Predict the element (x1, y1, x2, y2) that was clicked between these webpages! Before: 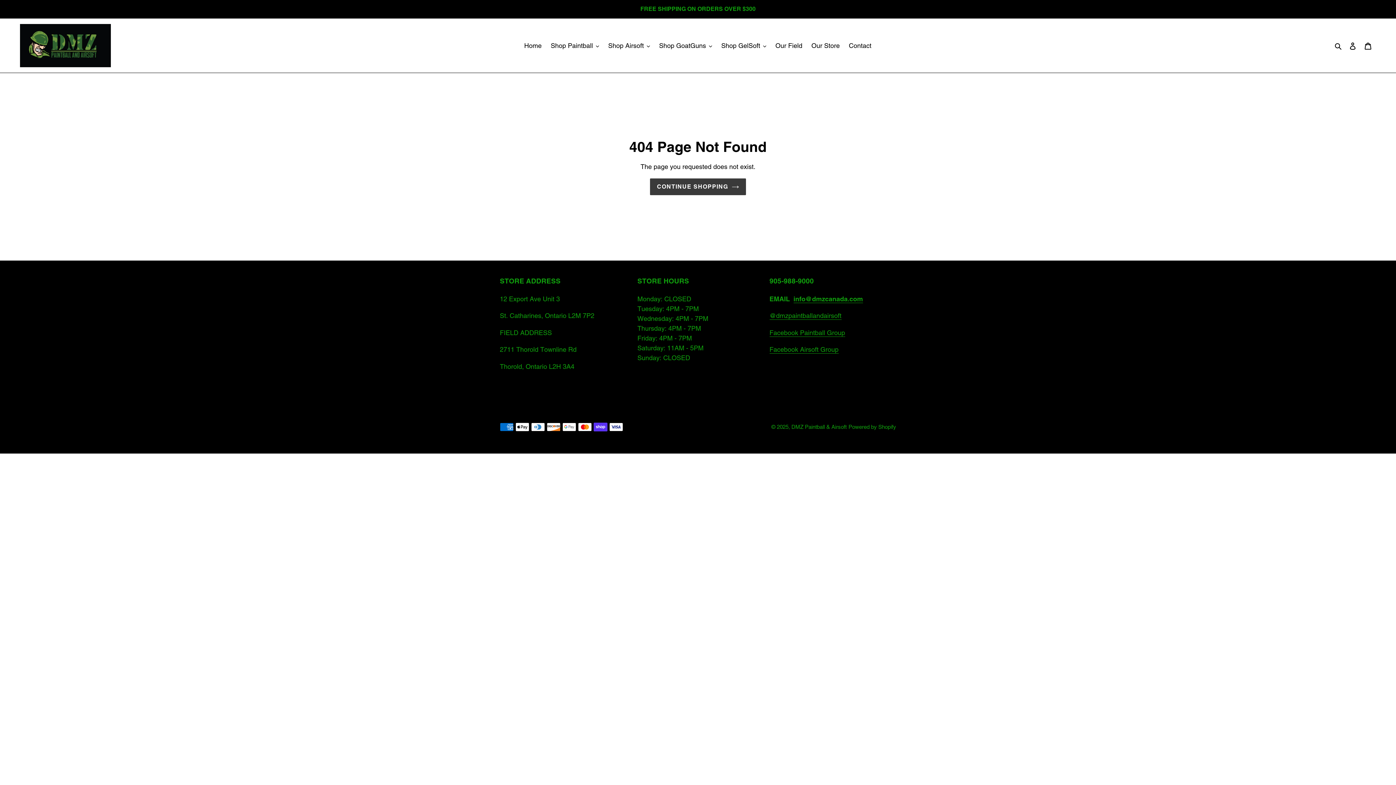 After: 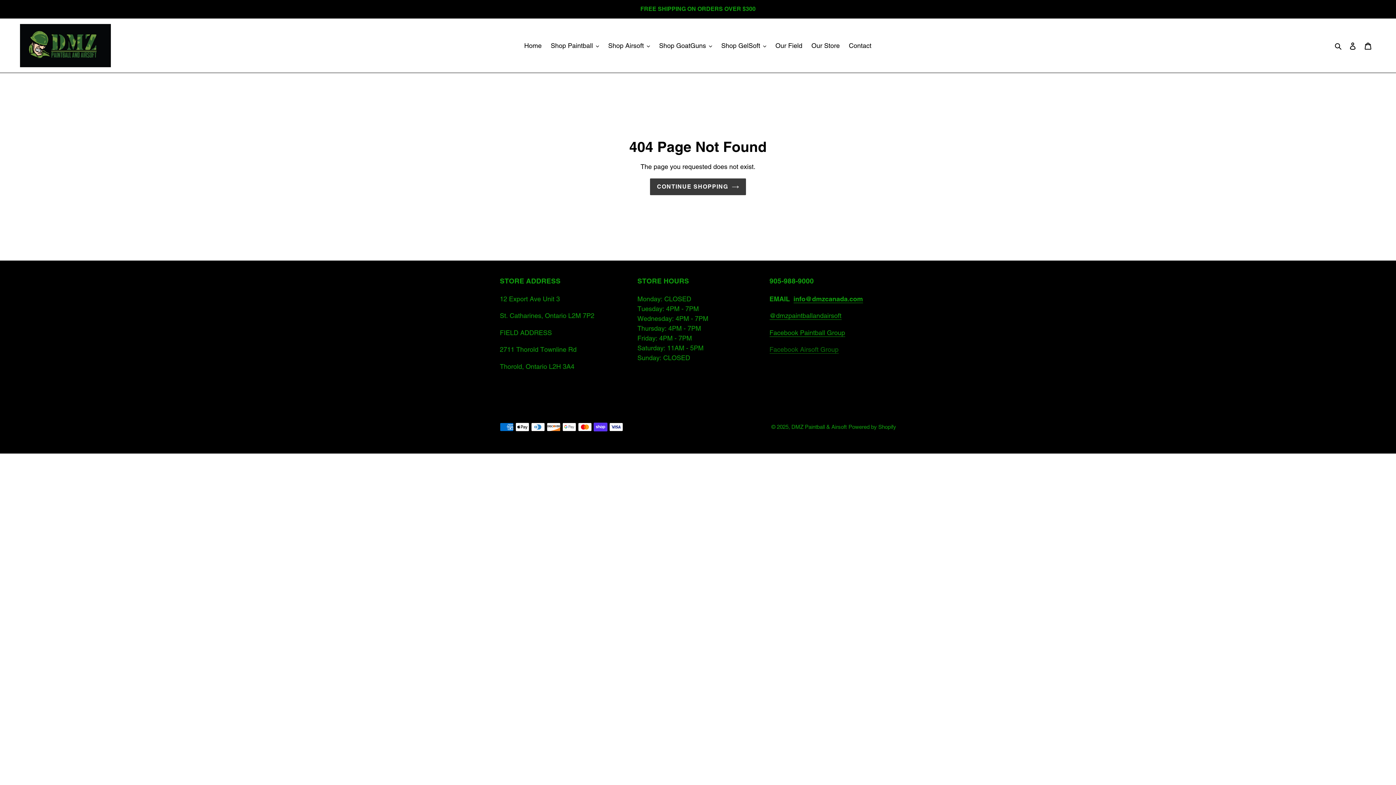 Action: label: Facebook Airsoft Group bbox: (769, 345, 838, 353)